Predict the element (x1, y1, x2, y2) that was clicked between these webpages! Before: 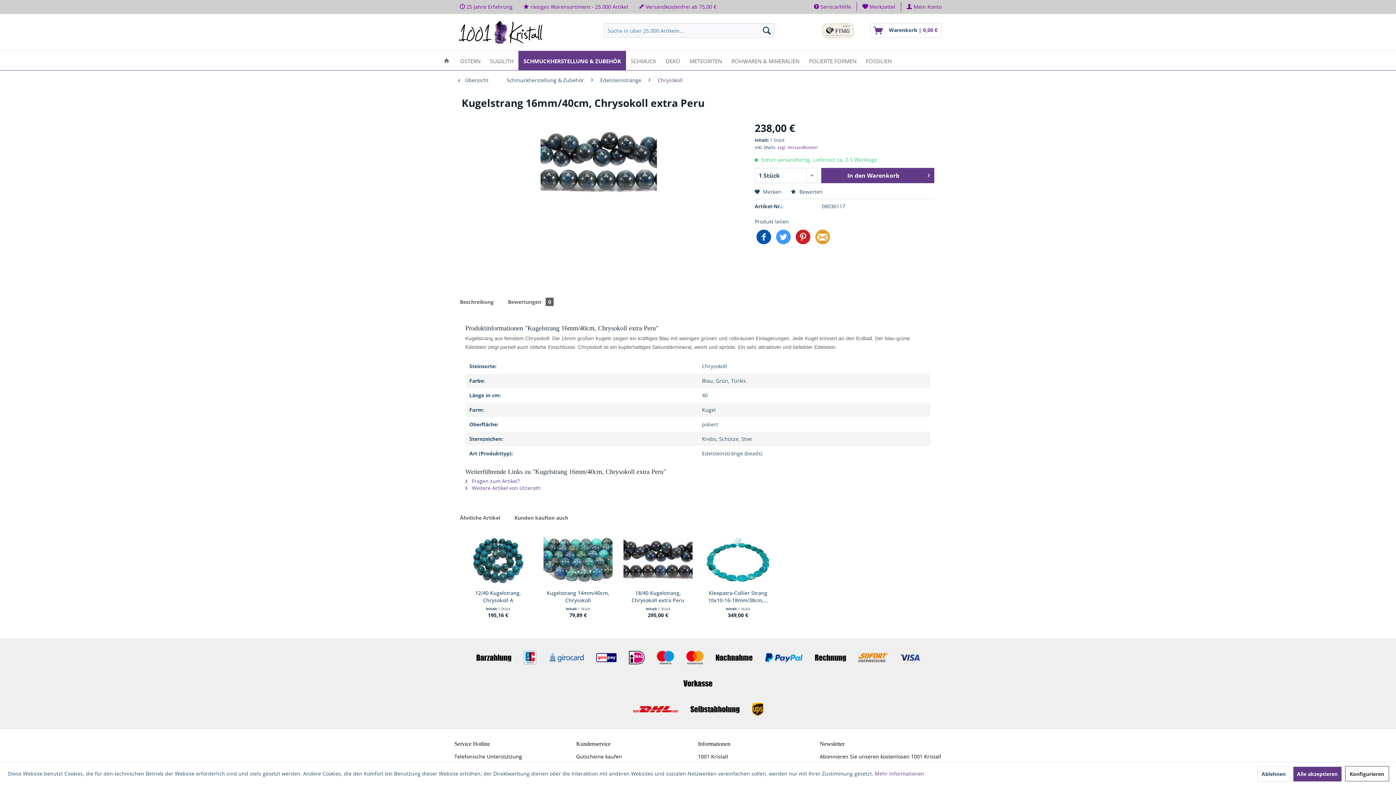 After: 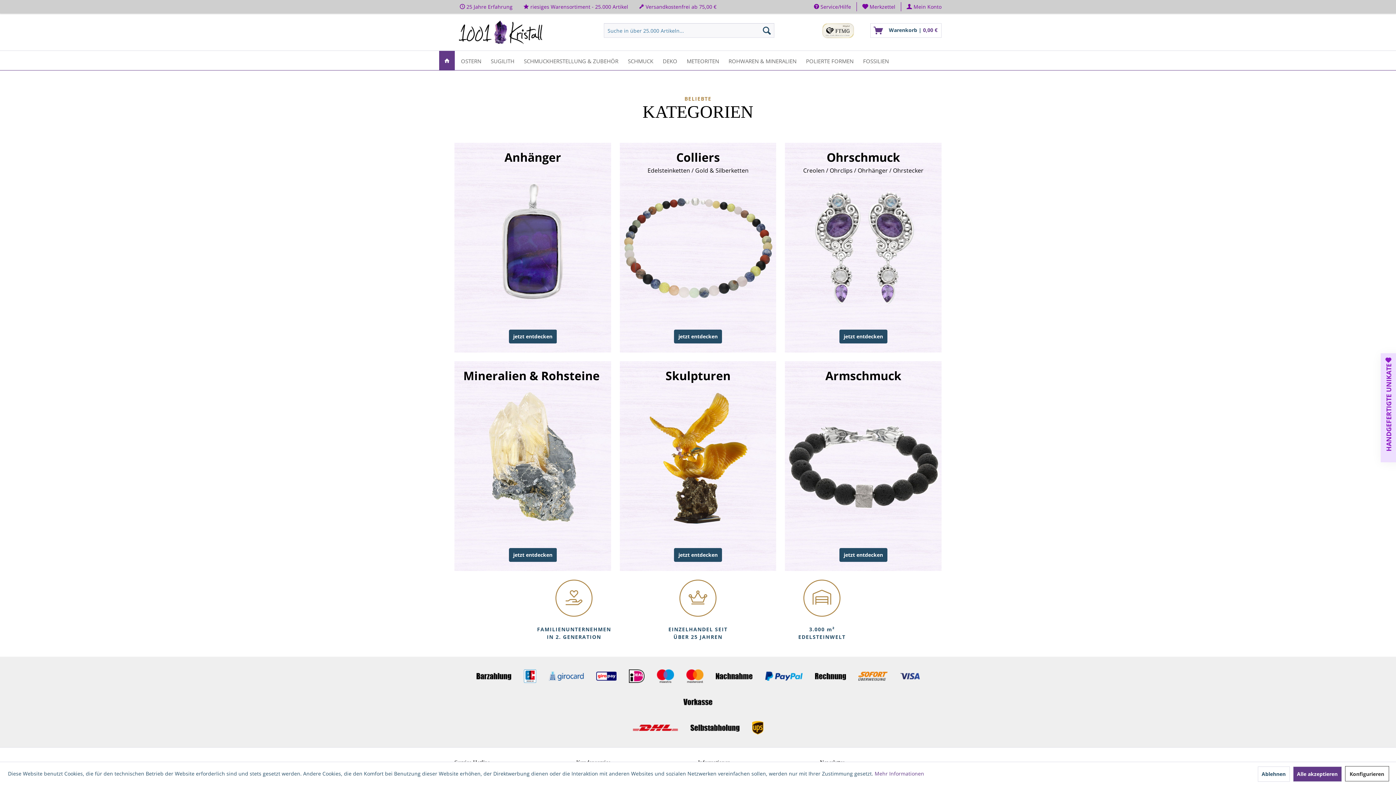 Action: label:  Fragen zum Artikel? bbox: (465, 477, 520, 484)